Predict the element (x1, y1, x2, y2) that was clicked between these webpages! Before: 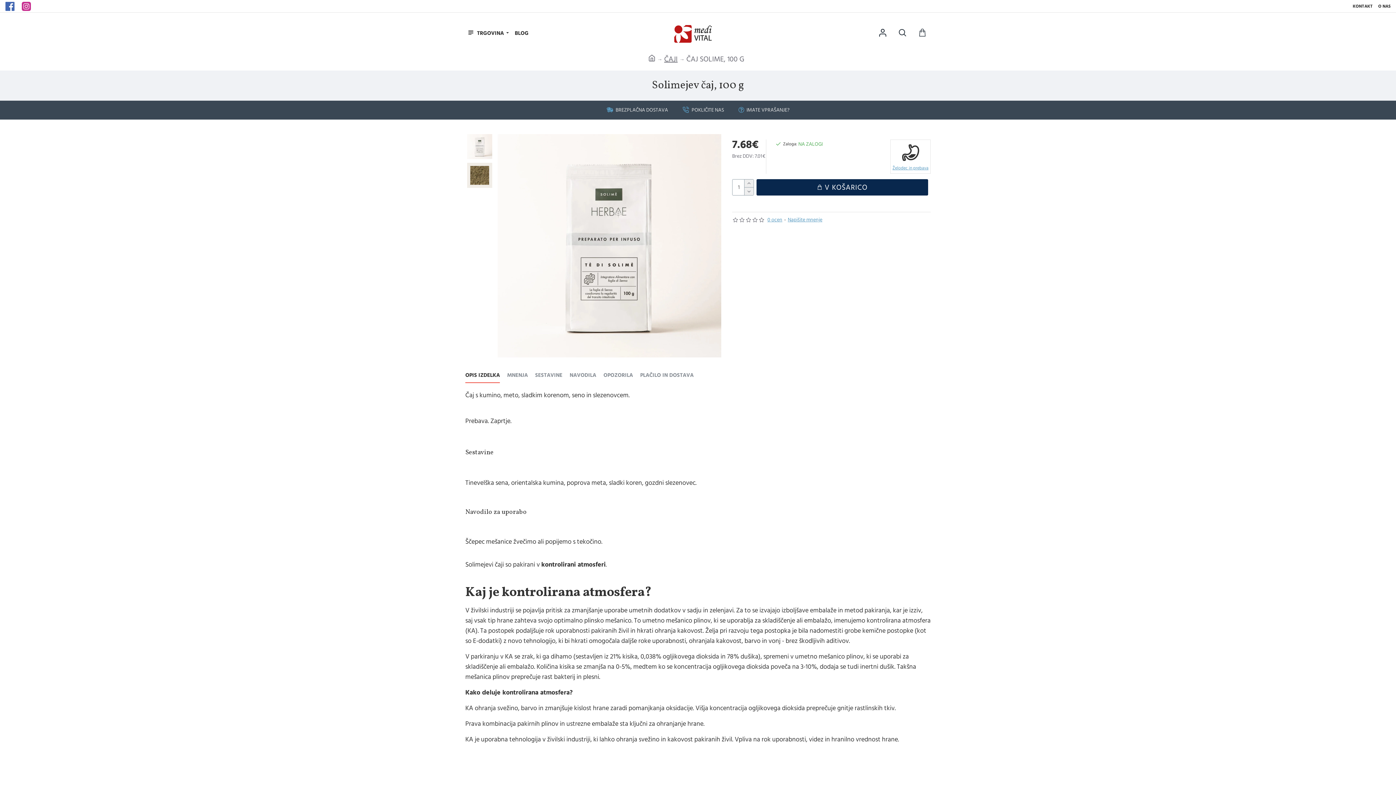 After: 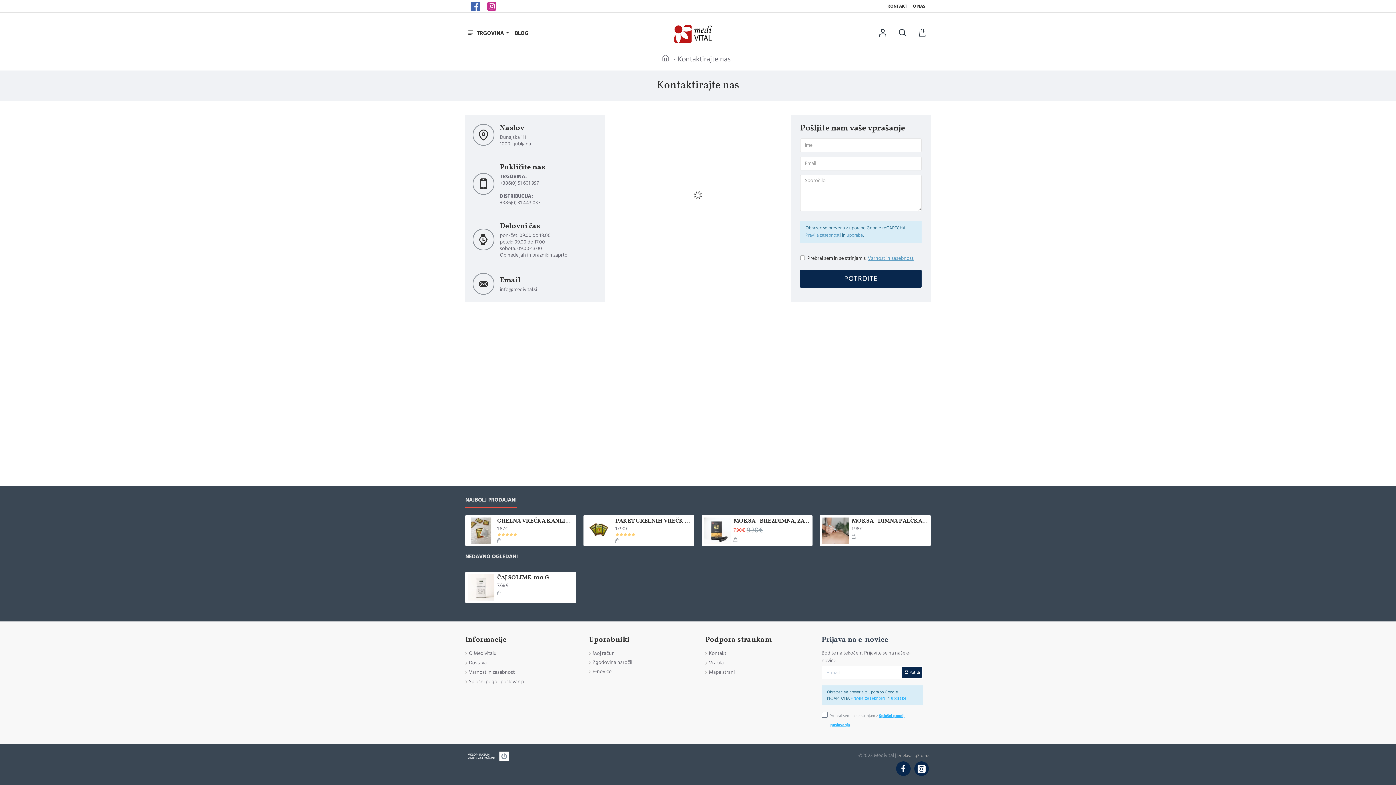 Action: label: KONTAKT bbox: (1351, 1, 1374, 11)